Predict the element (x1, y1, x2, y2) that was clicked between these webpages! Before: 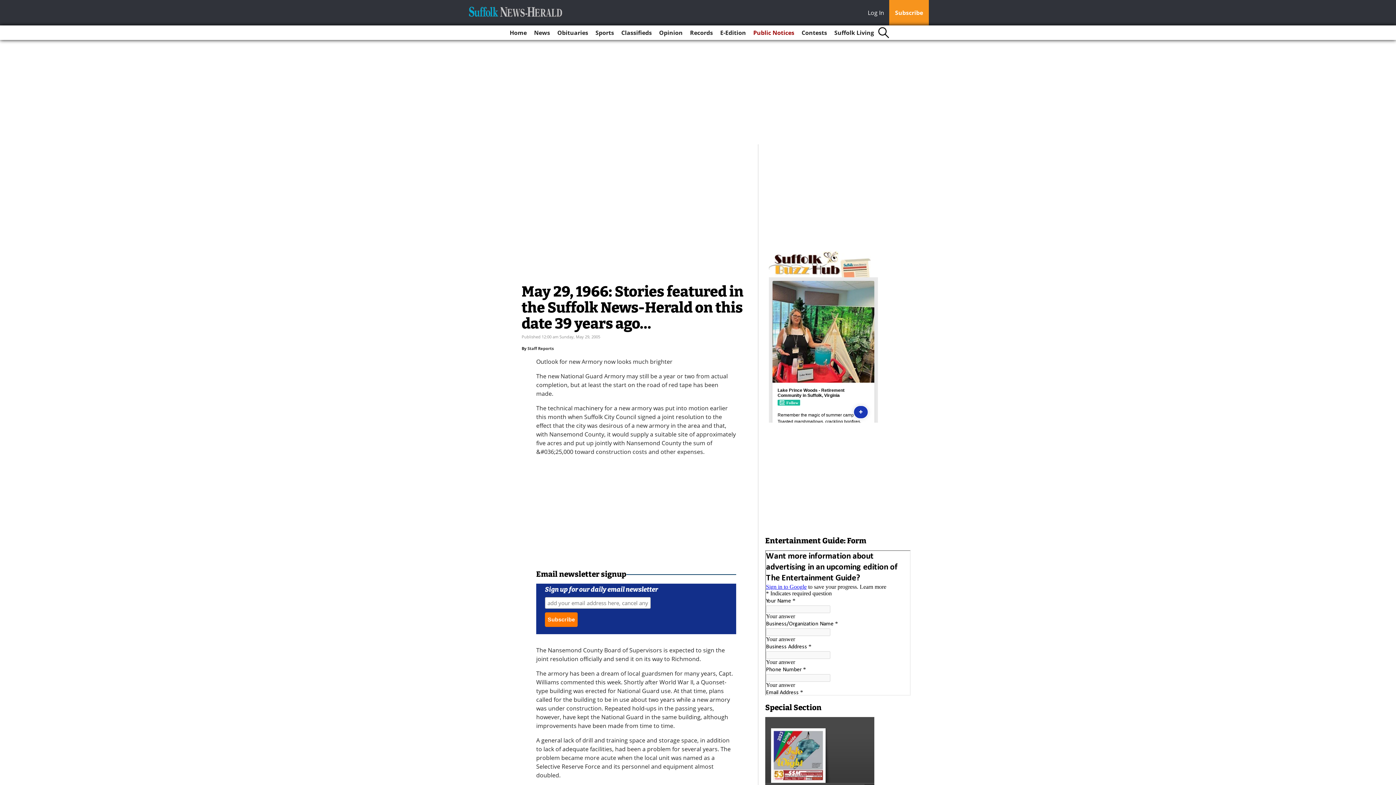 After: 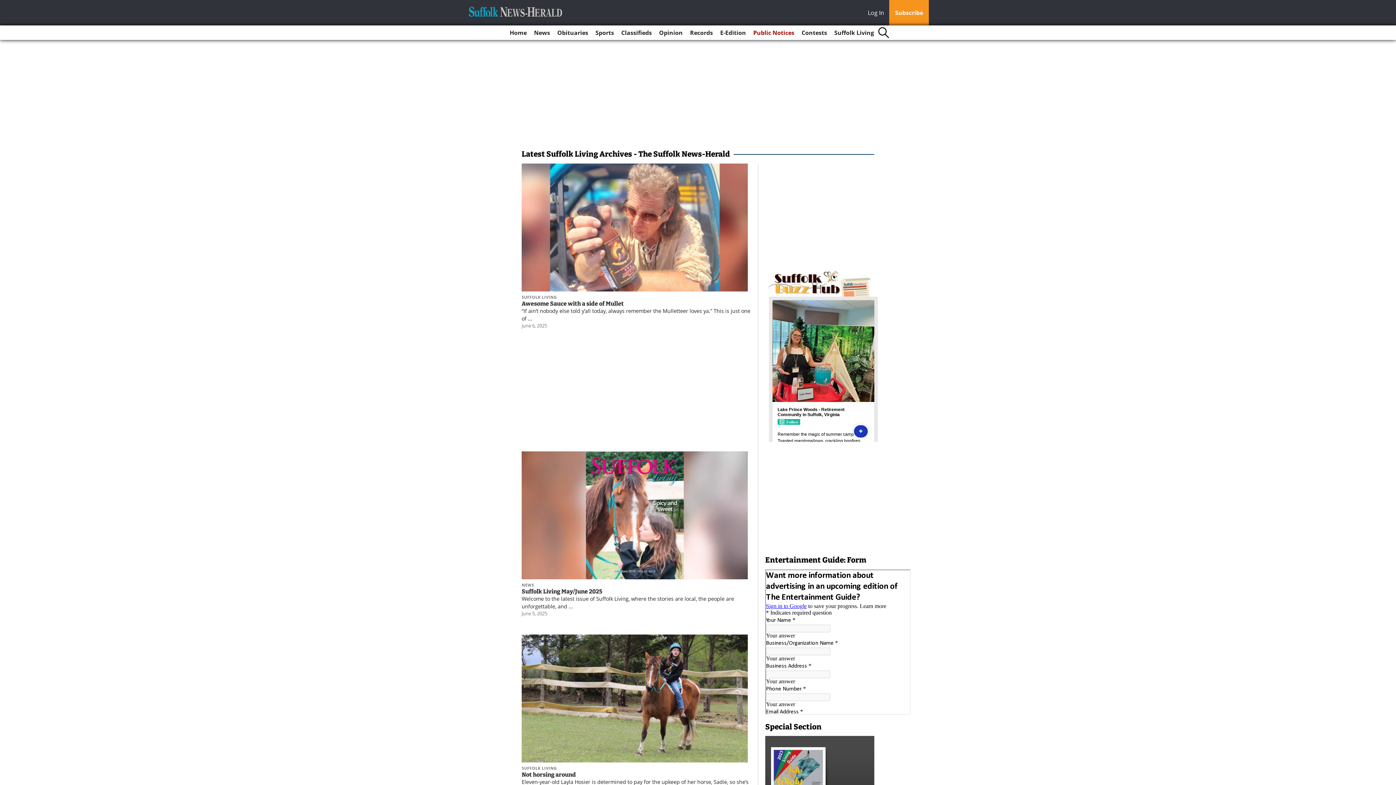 Action: bbox: (831, 25, 877, 40) label: Suffolk Living